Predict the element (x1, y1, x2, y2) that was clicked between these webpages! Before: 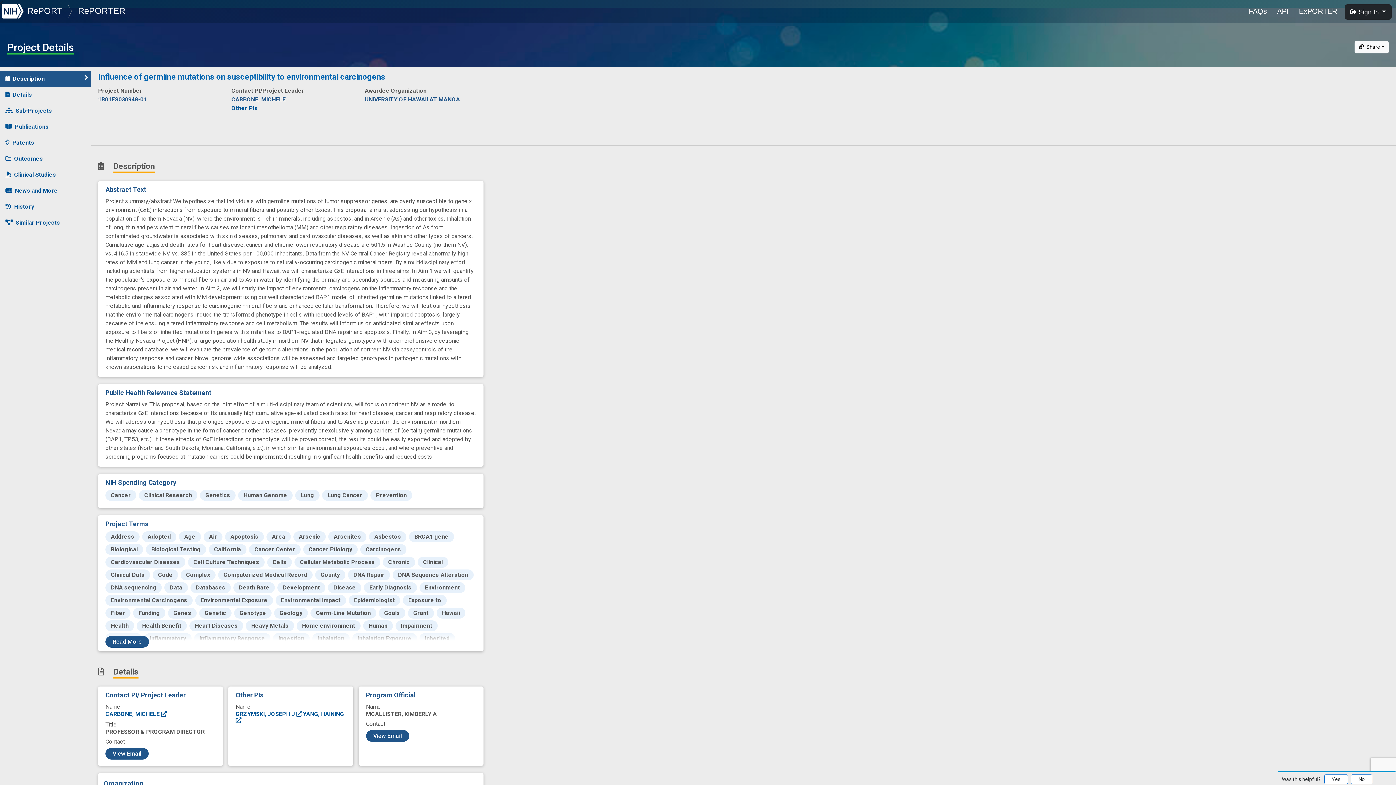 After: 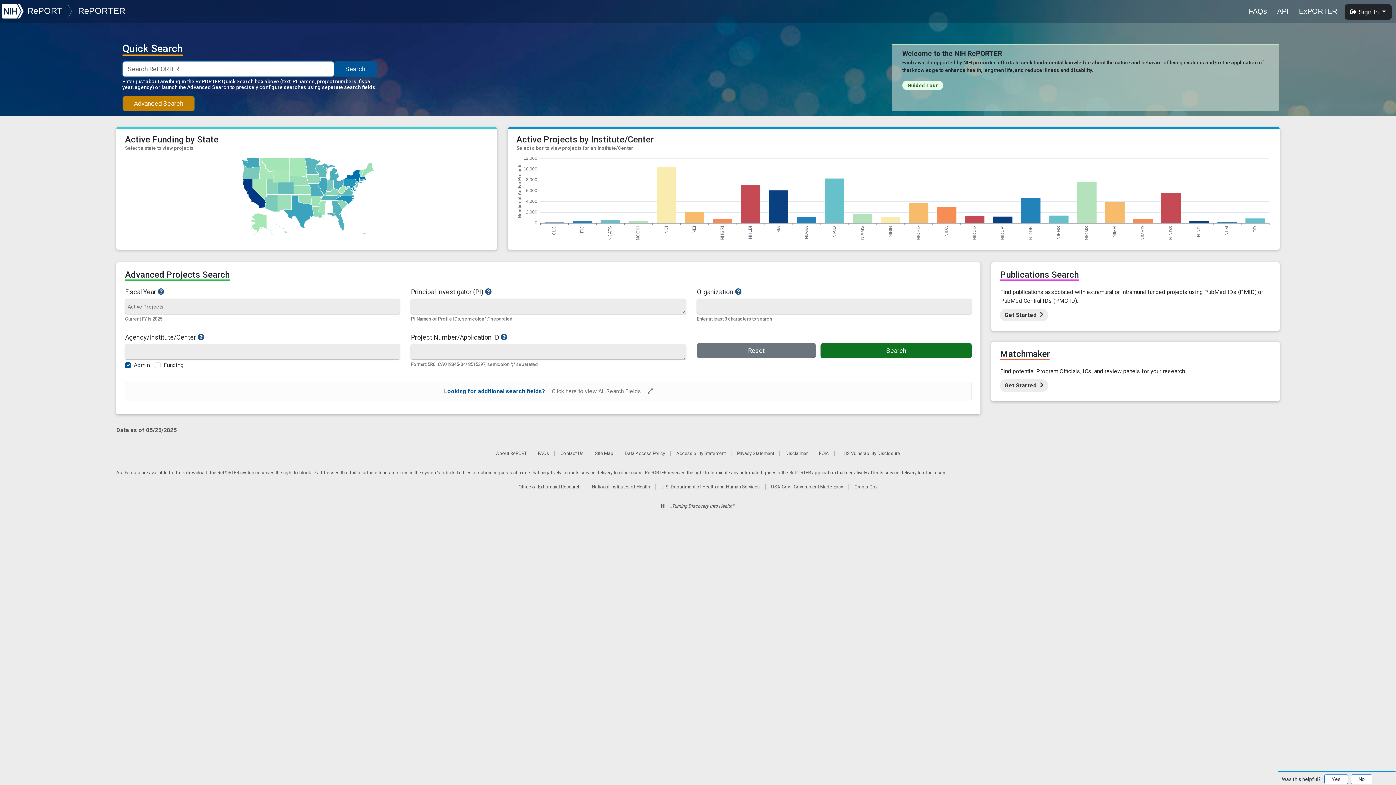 Action: bbox: (75, 5, 129, 15) label: RePORTER